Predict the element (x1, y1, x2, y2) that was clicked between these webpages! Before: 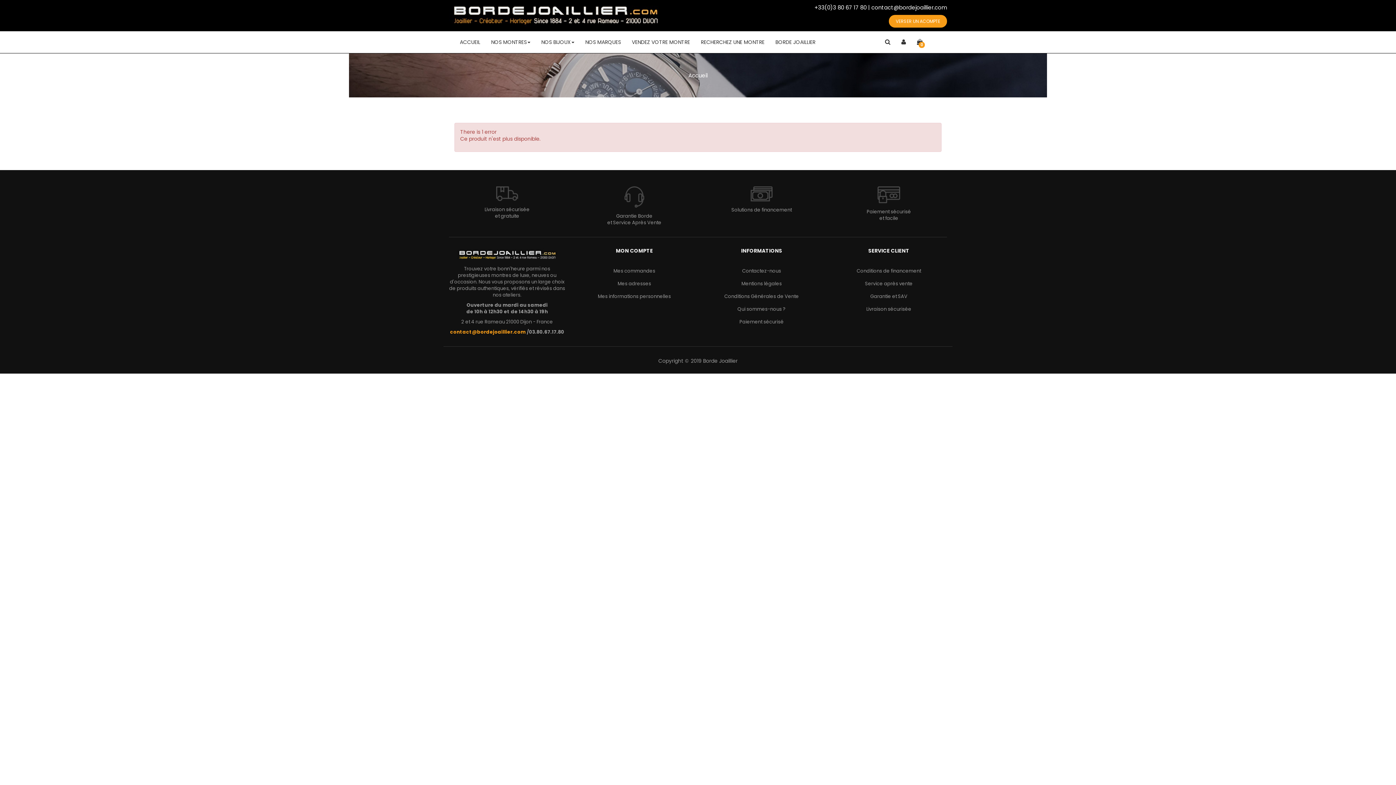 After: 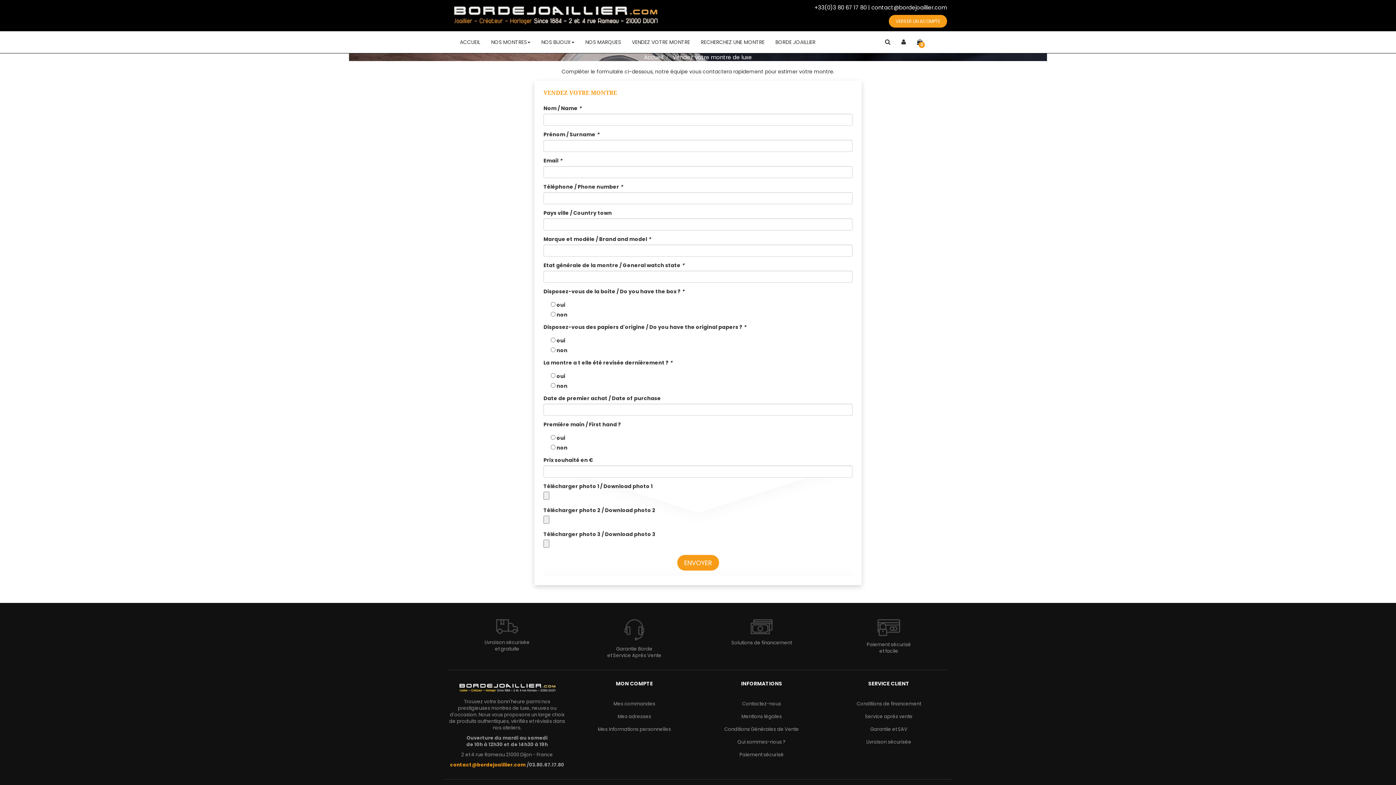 Action: bbox: (632, 31, 690, 53) label: VENDEZ VOTRE MONTRE